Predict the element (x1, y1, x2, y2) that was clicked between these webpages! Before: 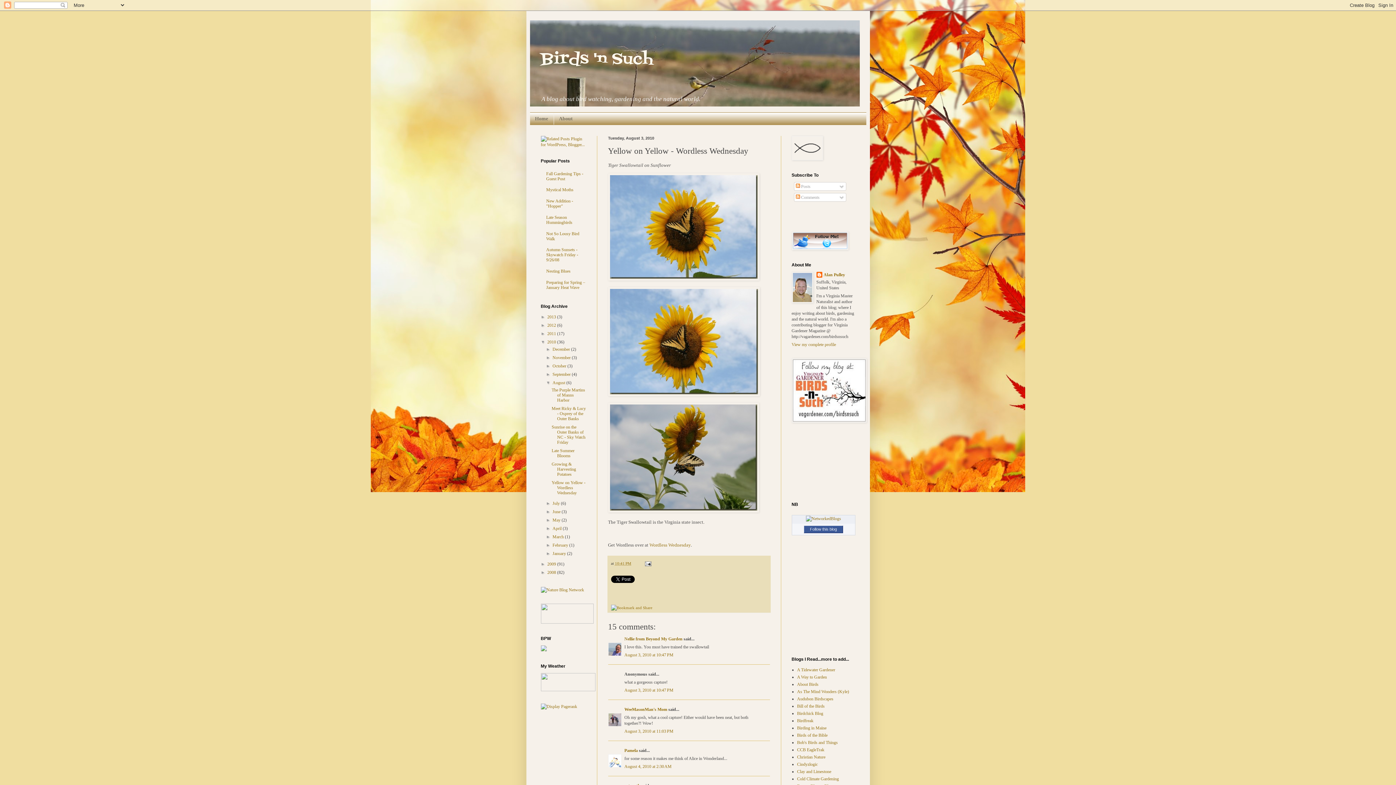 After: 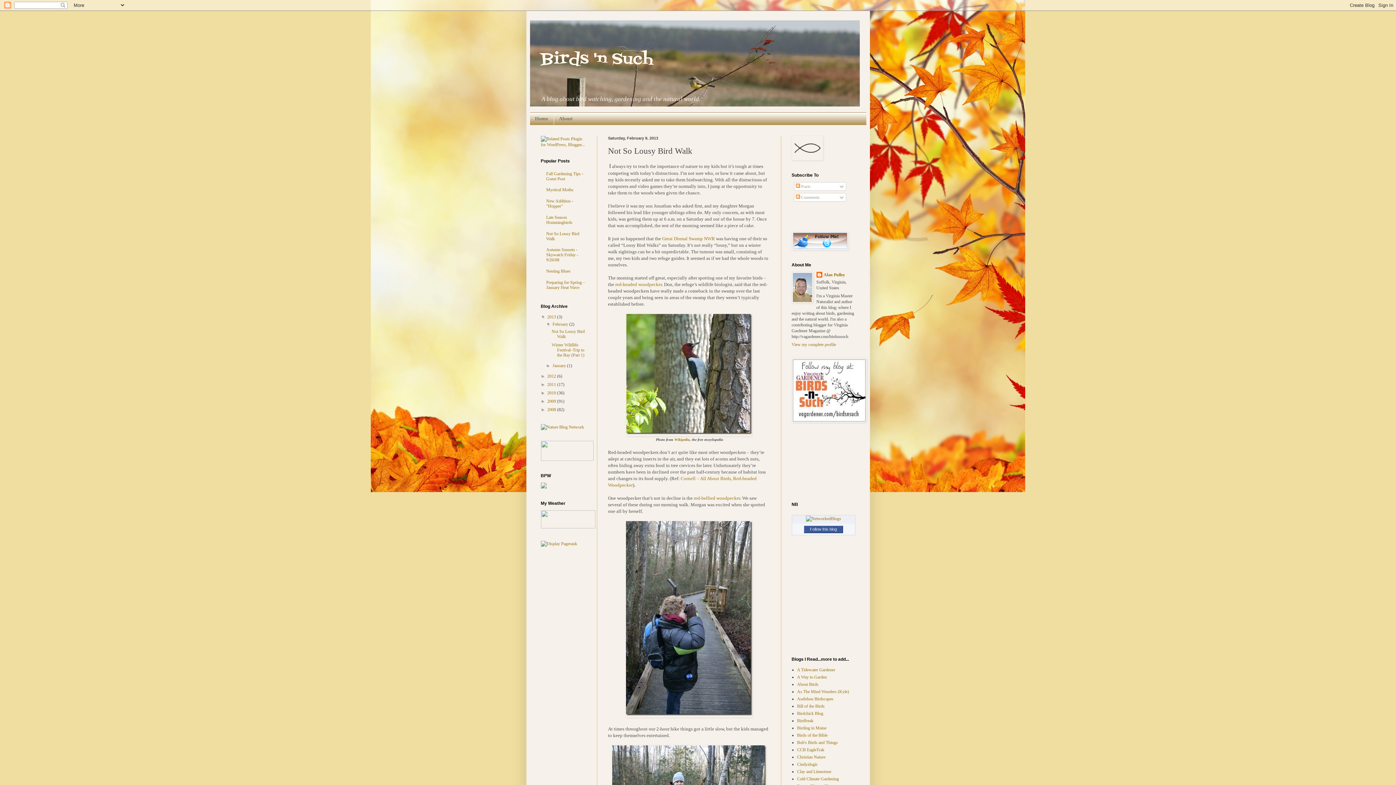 Action: label: Not So Lousy Bird Walk bbox: (546, 231, 579, 241)